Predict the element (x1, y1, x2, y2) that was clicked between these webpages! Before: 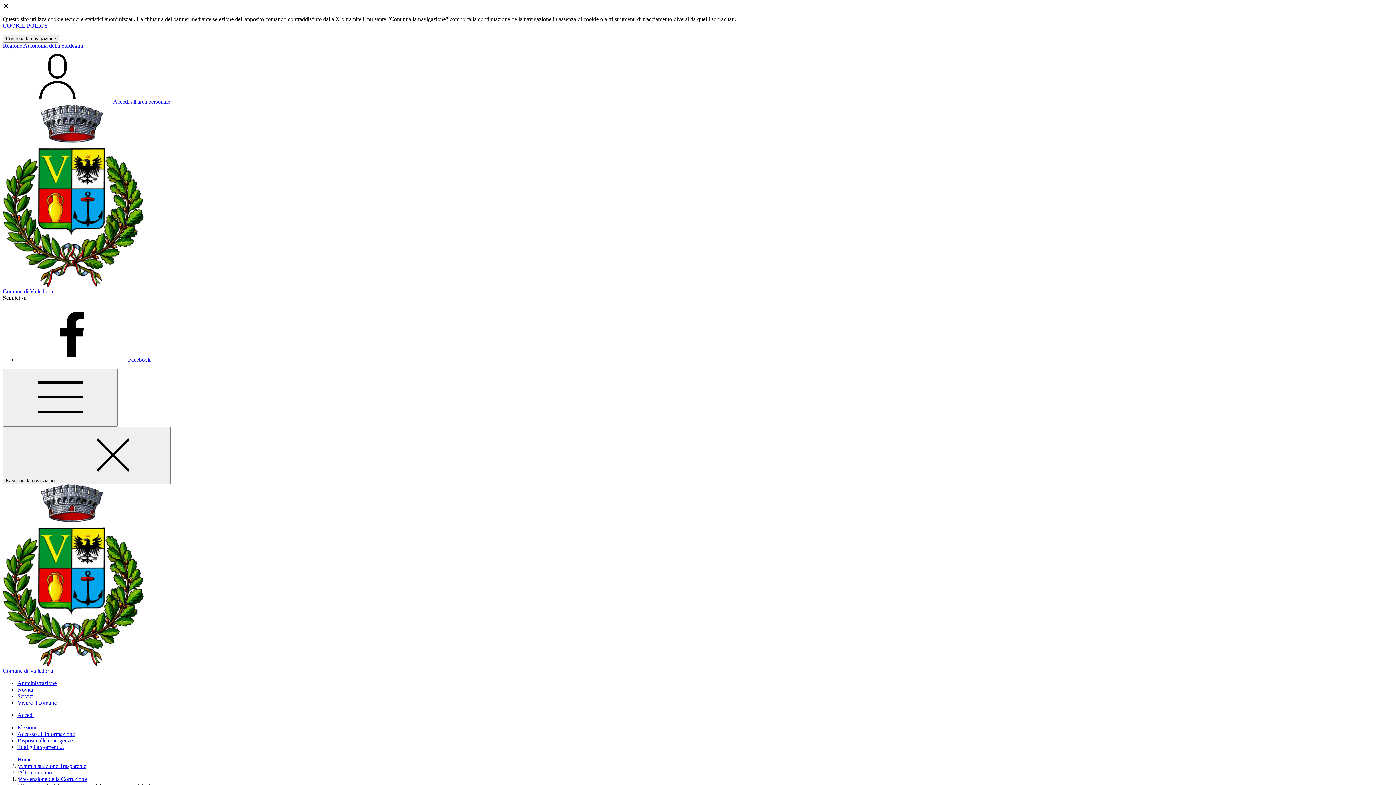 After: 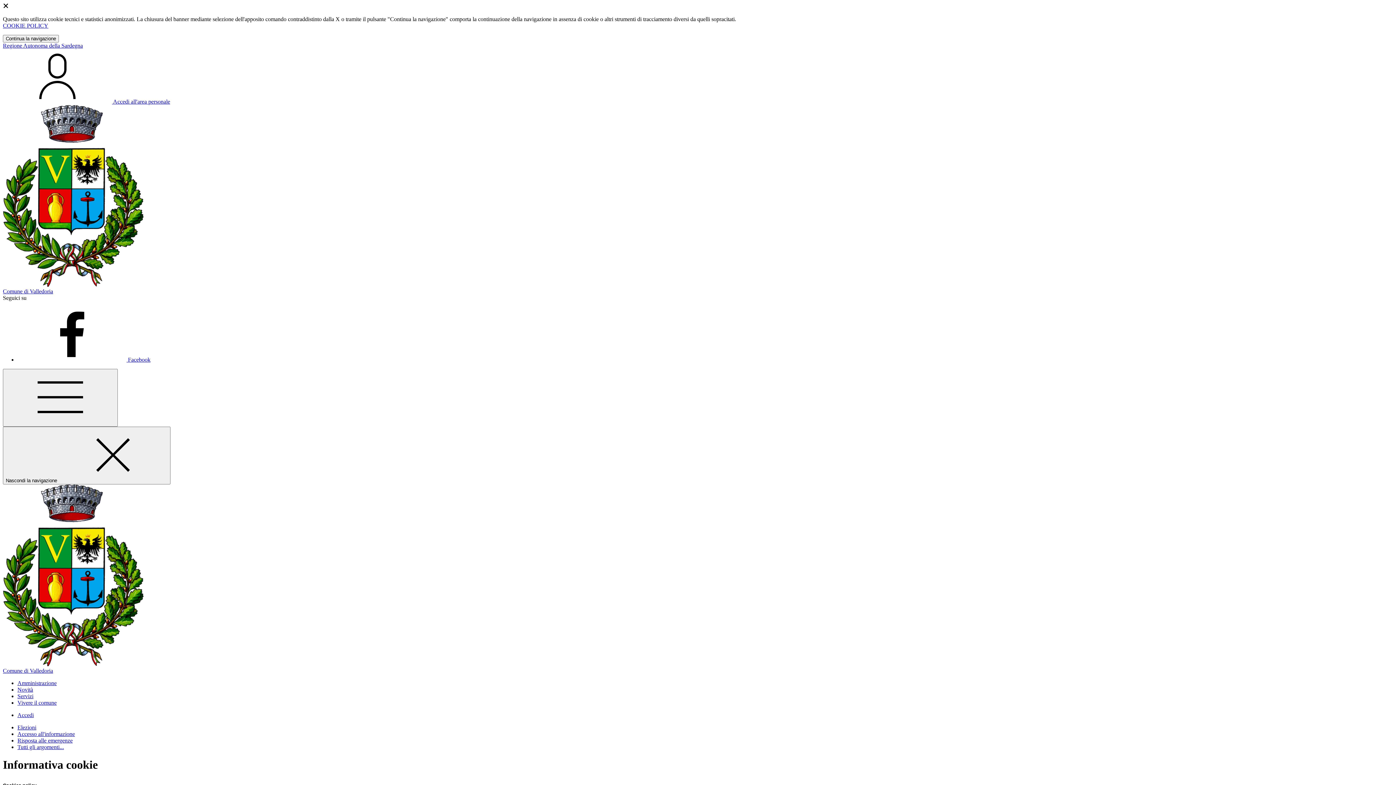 Action: bbox: (2, 22, 48, 28) label: COOKIE POLICY